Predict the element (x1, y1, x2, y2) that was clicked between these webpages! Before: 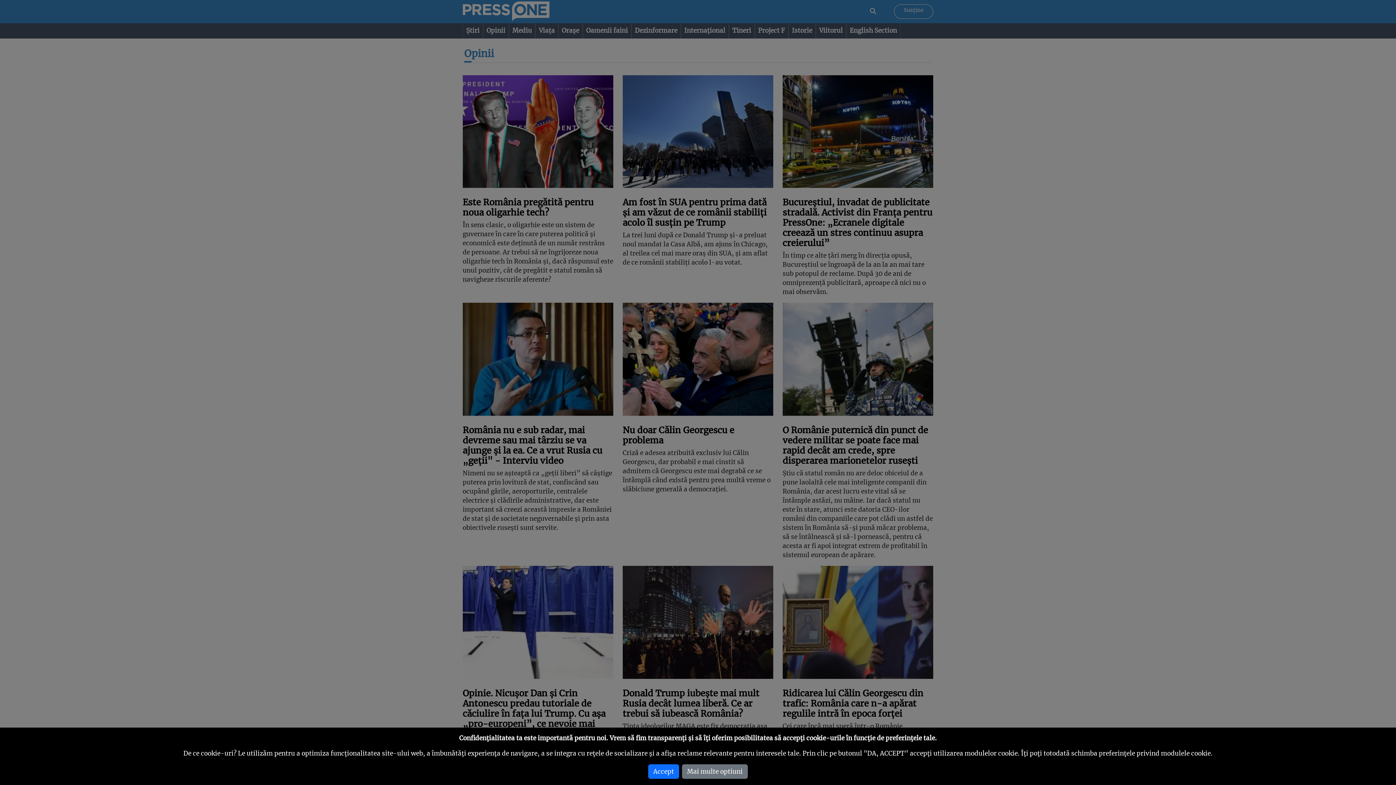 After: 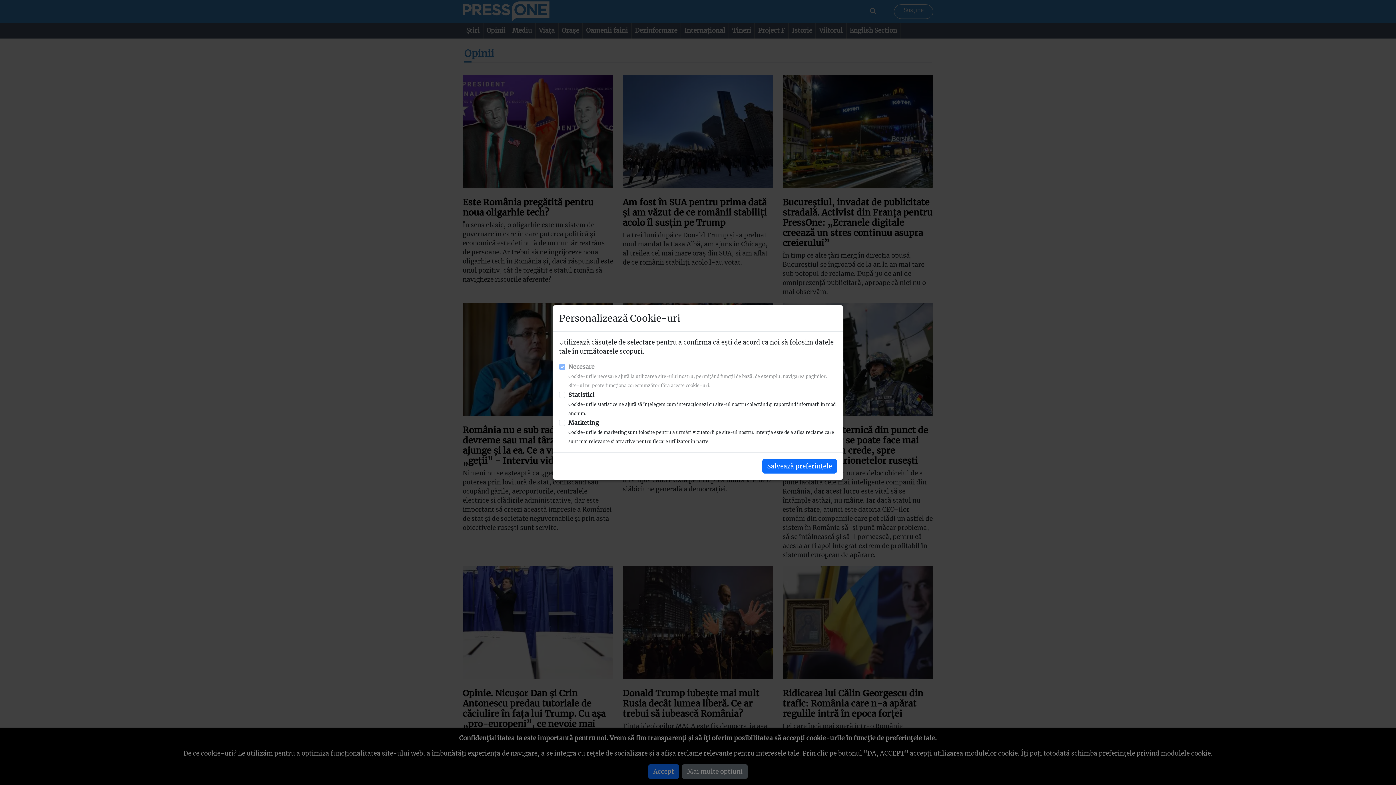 Action: bbox: (682, 764, 747, 779) label: Mai multe optiuni